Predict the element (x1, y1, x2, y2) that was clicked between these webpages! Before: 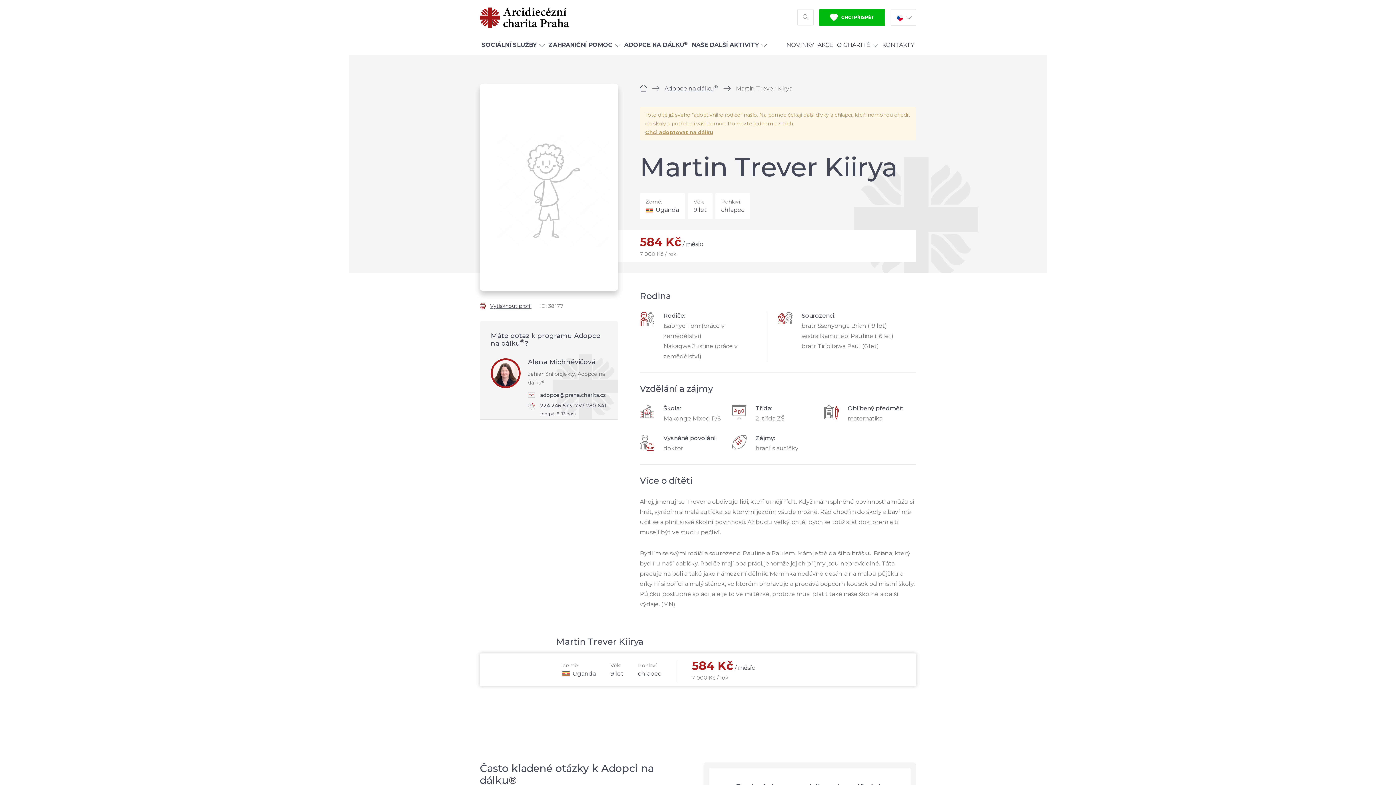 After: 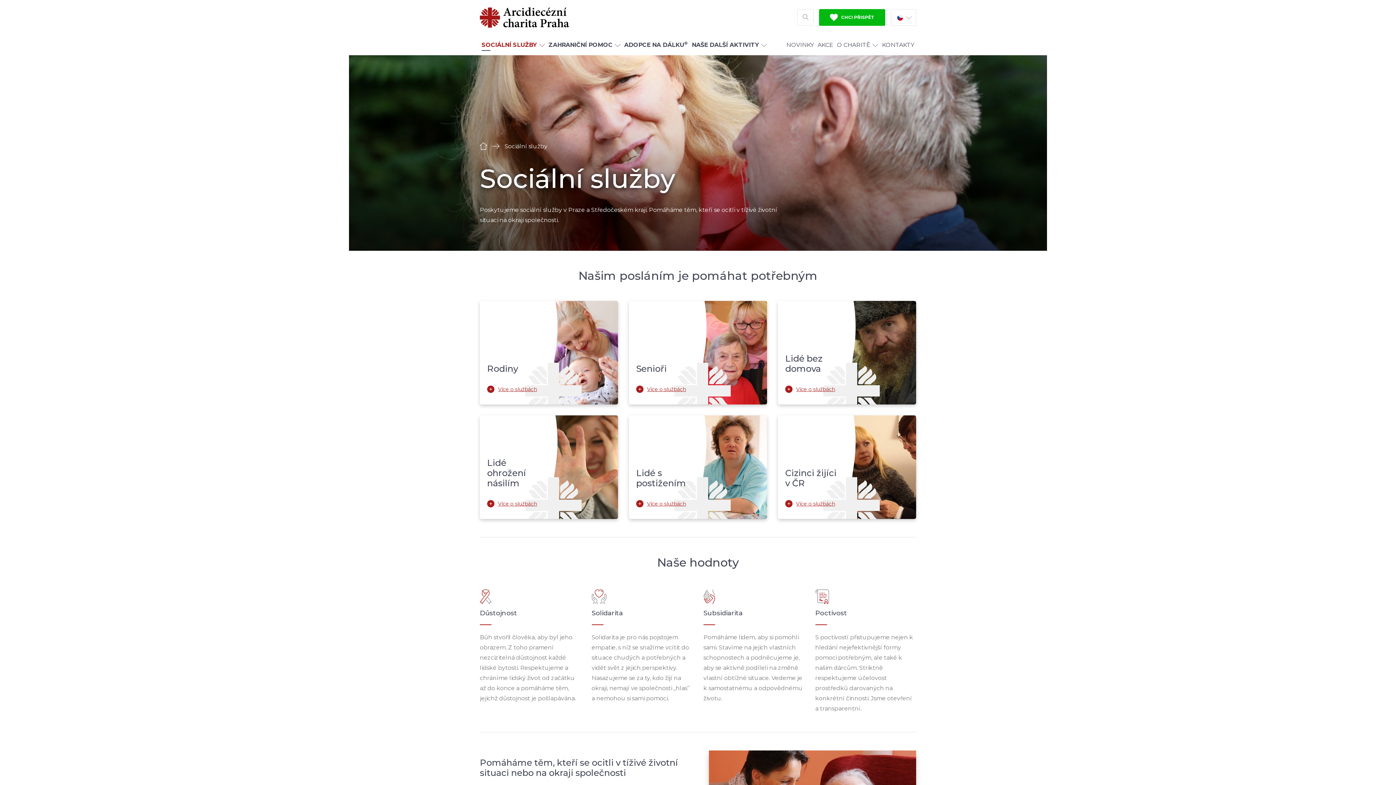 Action: bbox: (480, 34, 546, 55) label: SOCIÁLNÍ SLUŽBY